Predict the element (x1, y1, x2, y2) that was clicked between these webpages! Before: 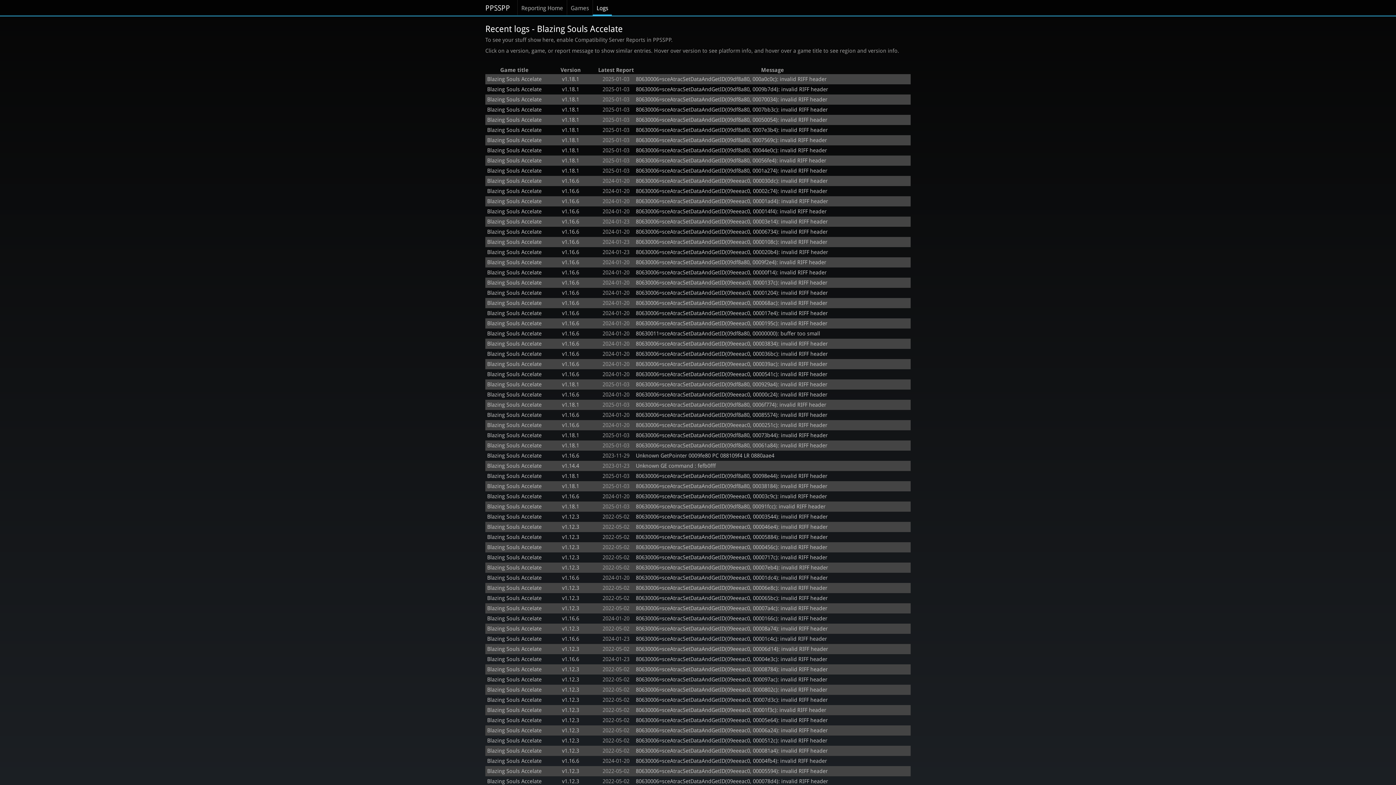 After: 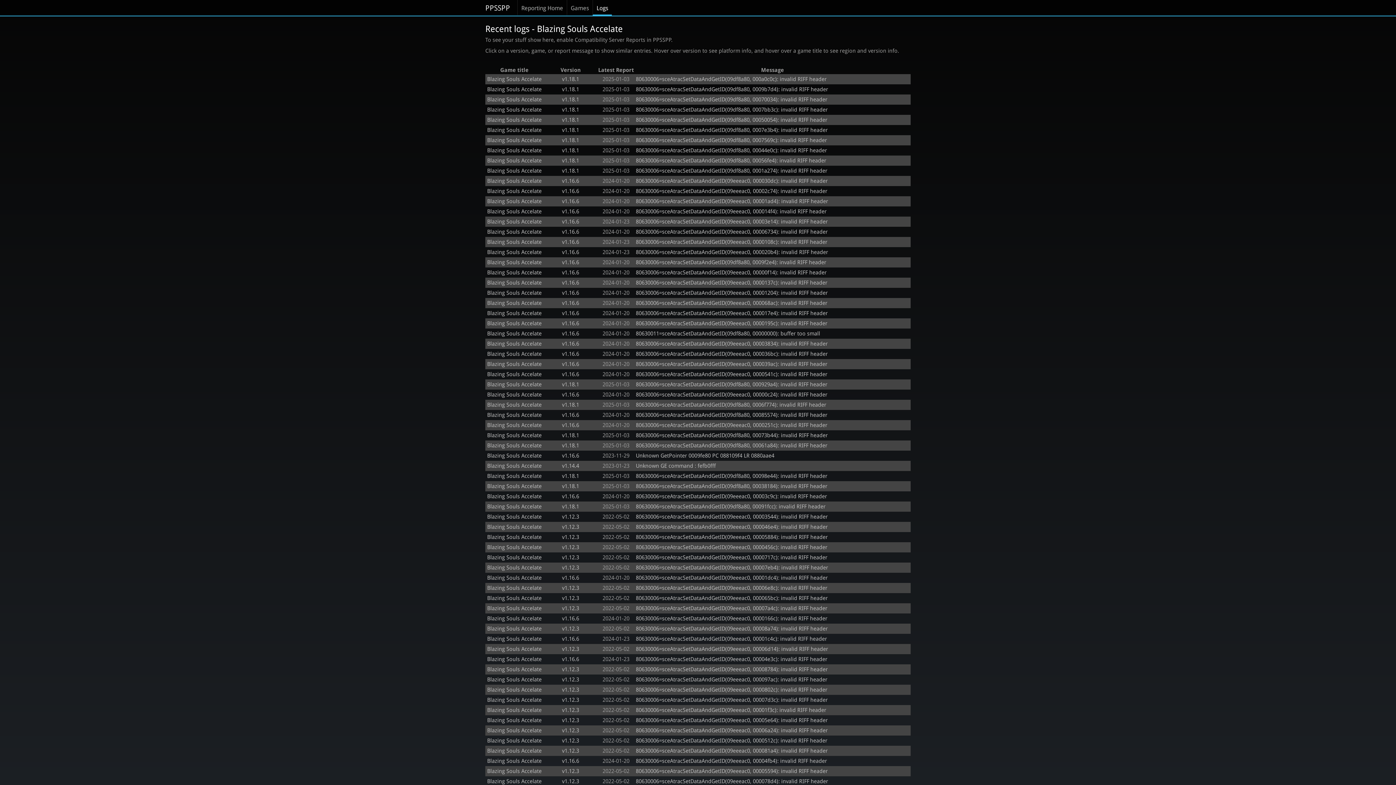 Action: bbox: (487, 473, 541, 479) label: Blazing Souls Accelate